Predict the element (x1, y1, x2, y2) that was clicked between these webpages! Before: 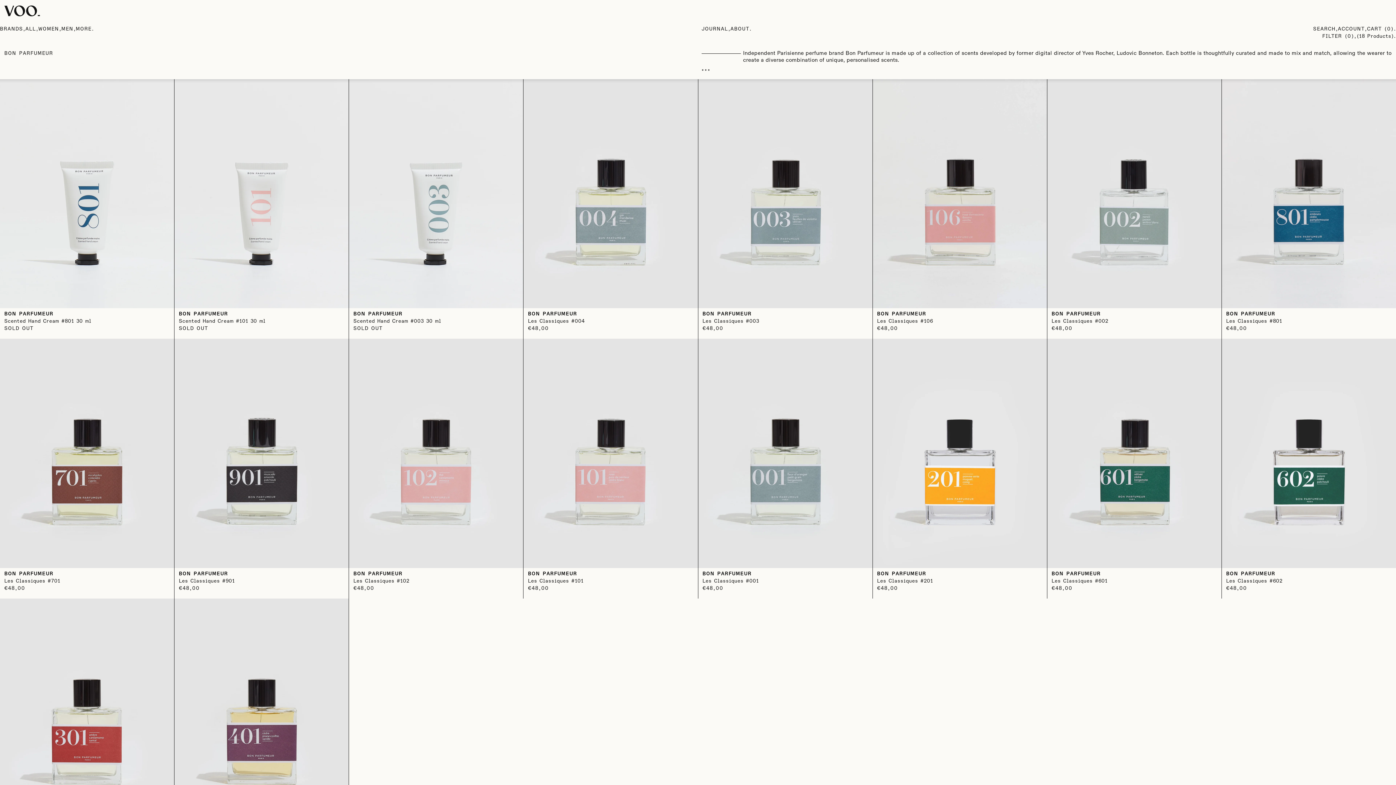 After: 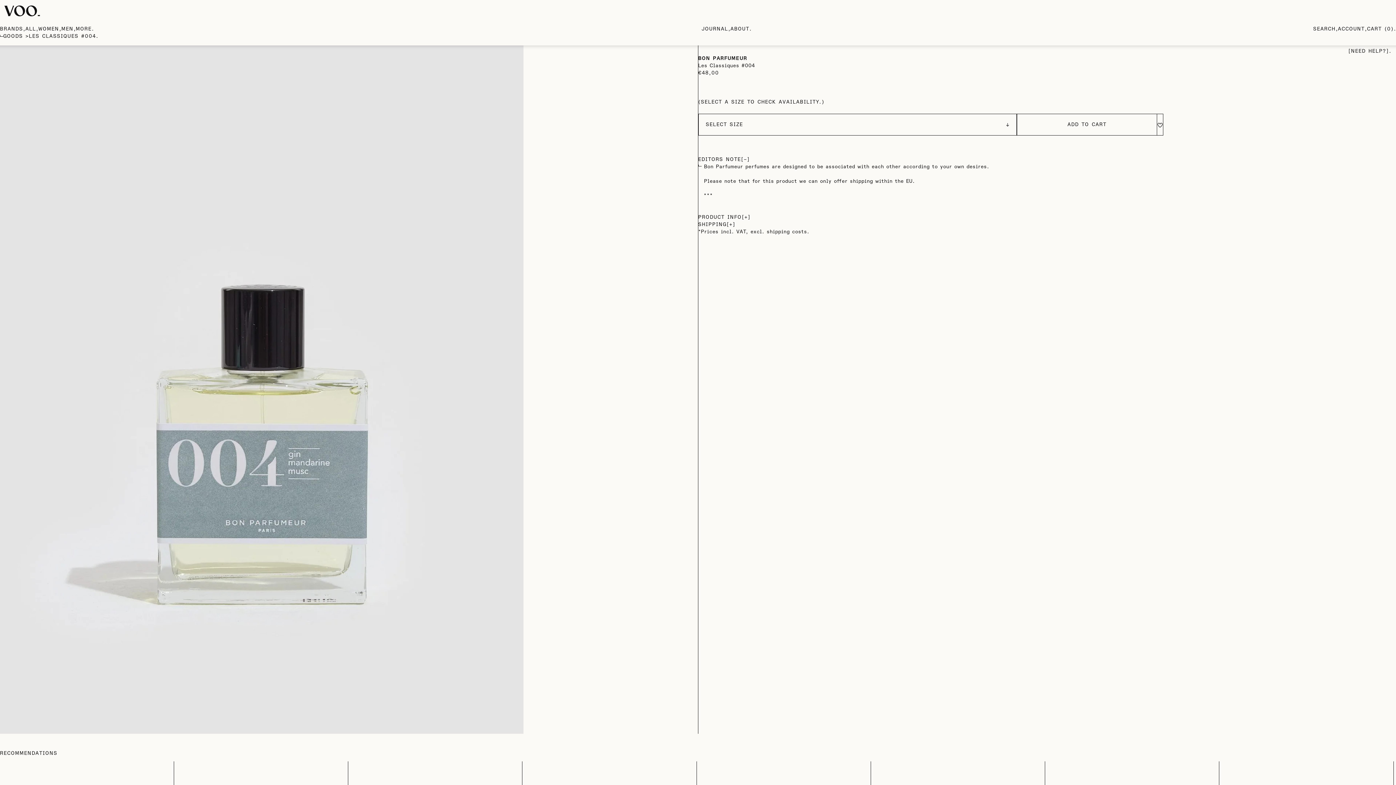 Action: bbox: (528, 319, 584, 324) label: Les Classiques #004